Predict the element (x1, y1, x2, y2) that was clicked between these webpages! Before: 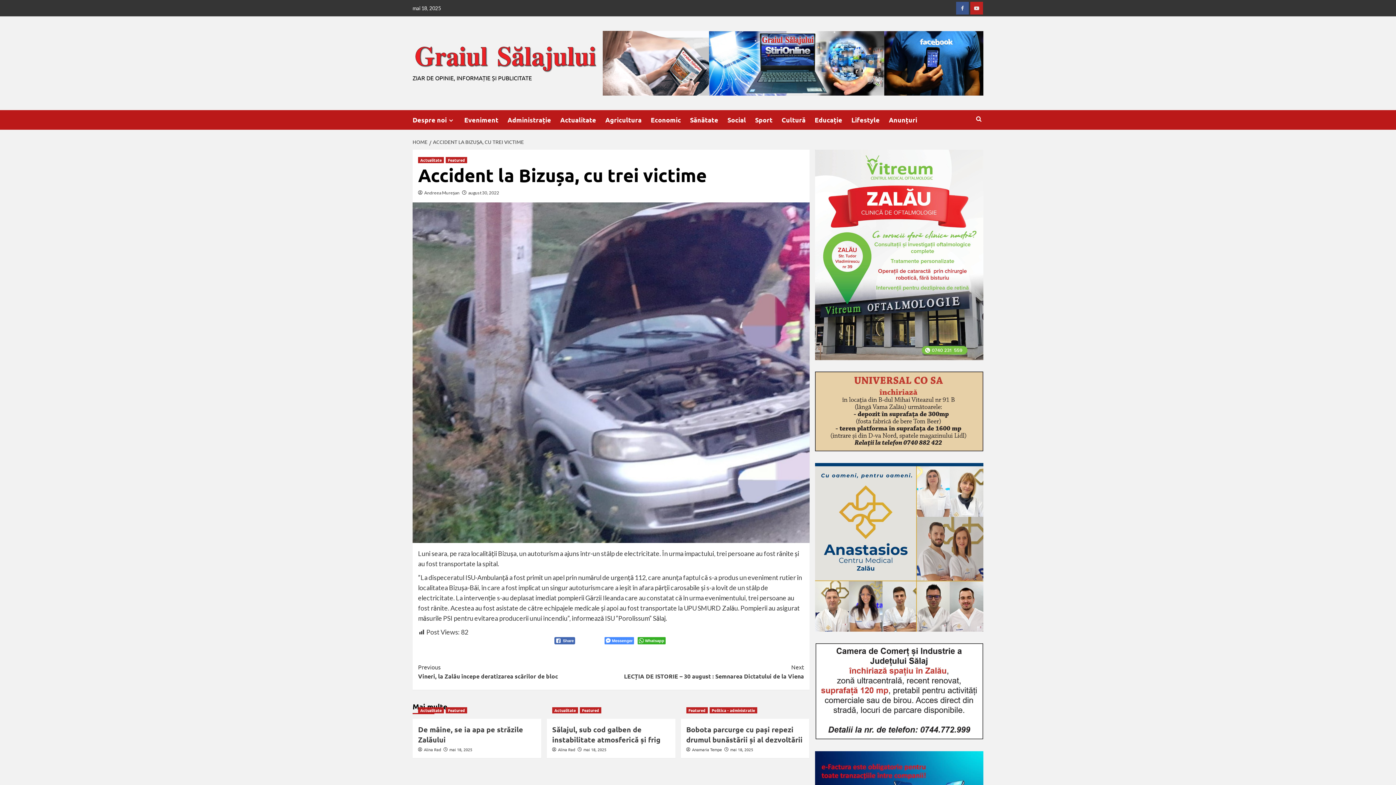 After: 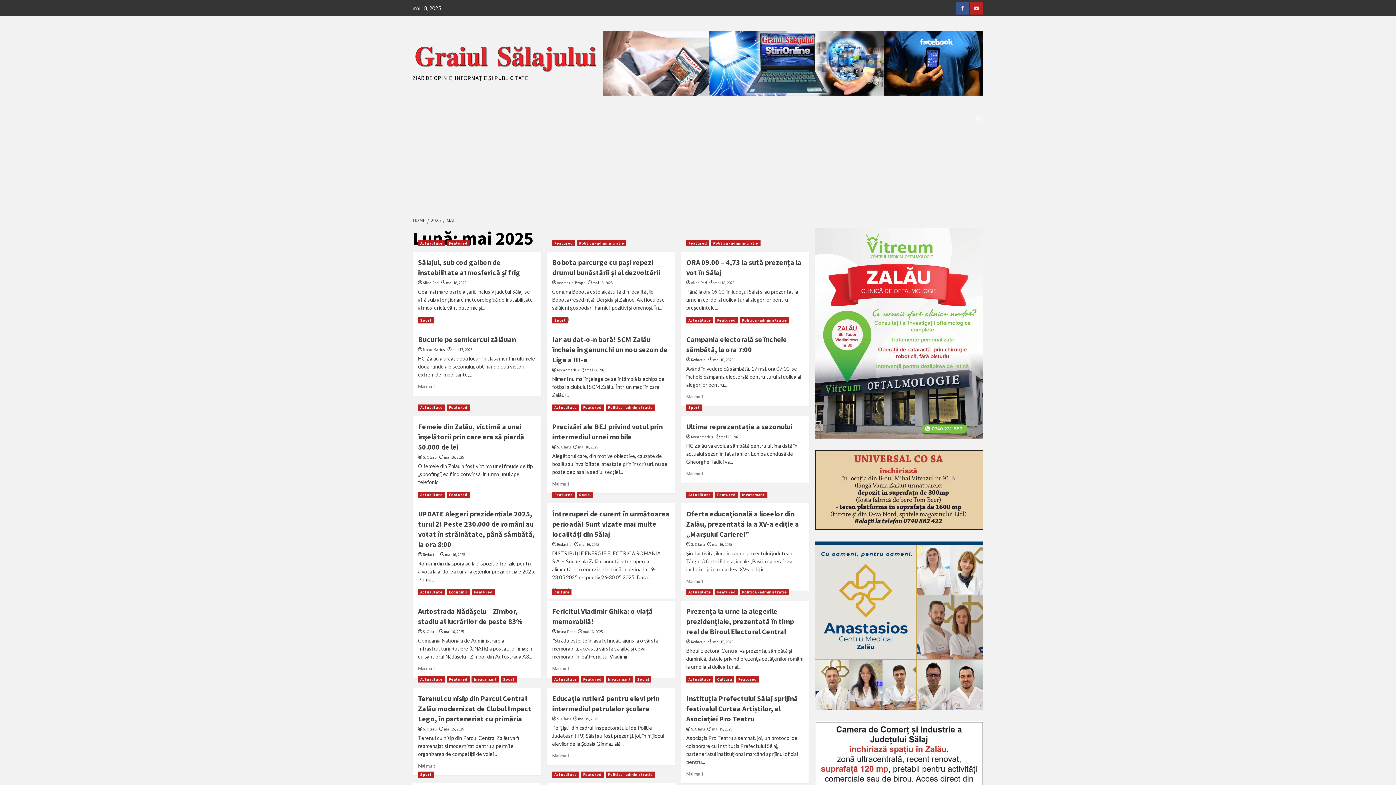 Action: label: mai 18, 2025 bbox: (730, 746, 753, 752)